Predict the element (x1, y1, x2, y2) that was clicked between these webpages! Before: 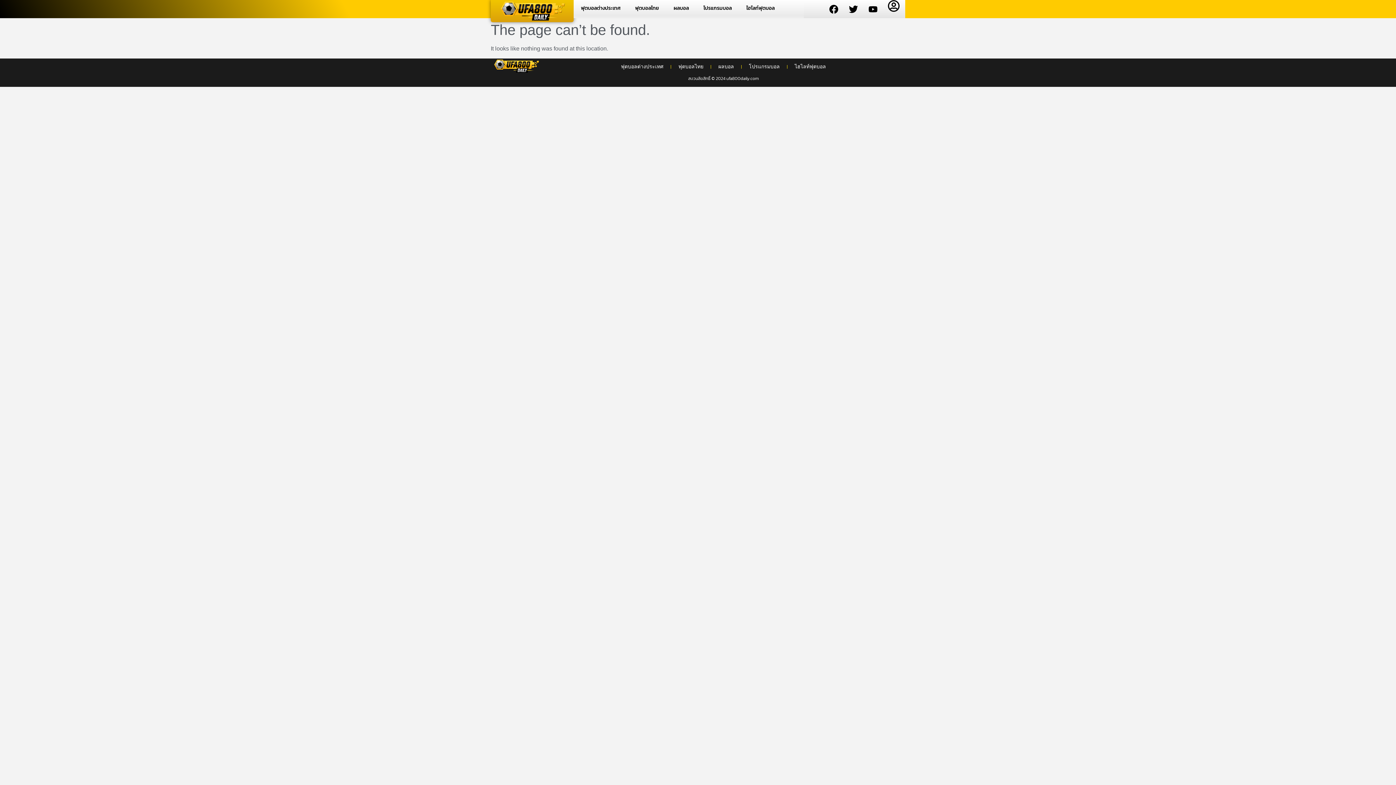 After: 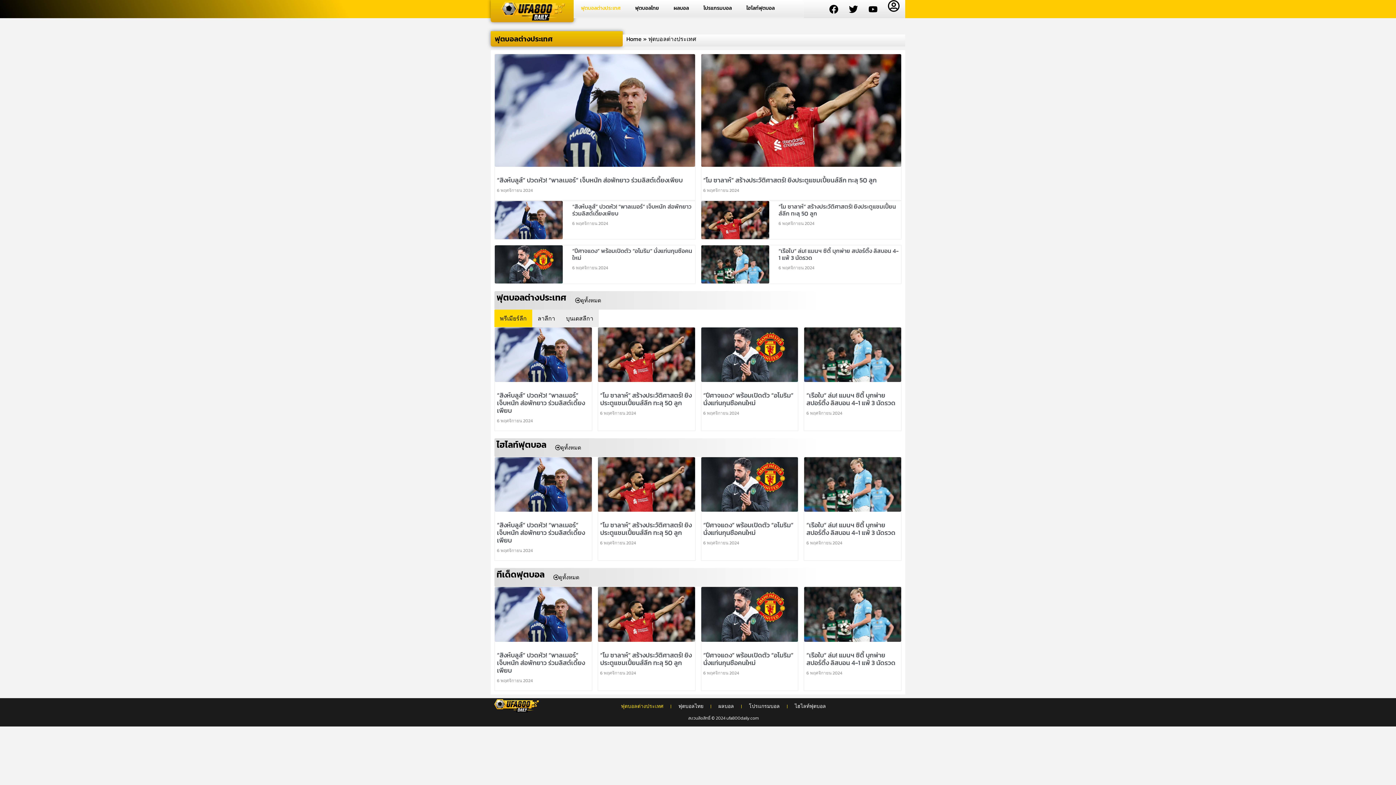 Action: label: ฟุตบอลต่างประเทศ bbox: (573, 0, 628, 16)